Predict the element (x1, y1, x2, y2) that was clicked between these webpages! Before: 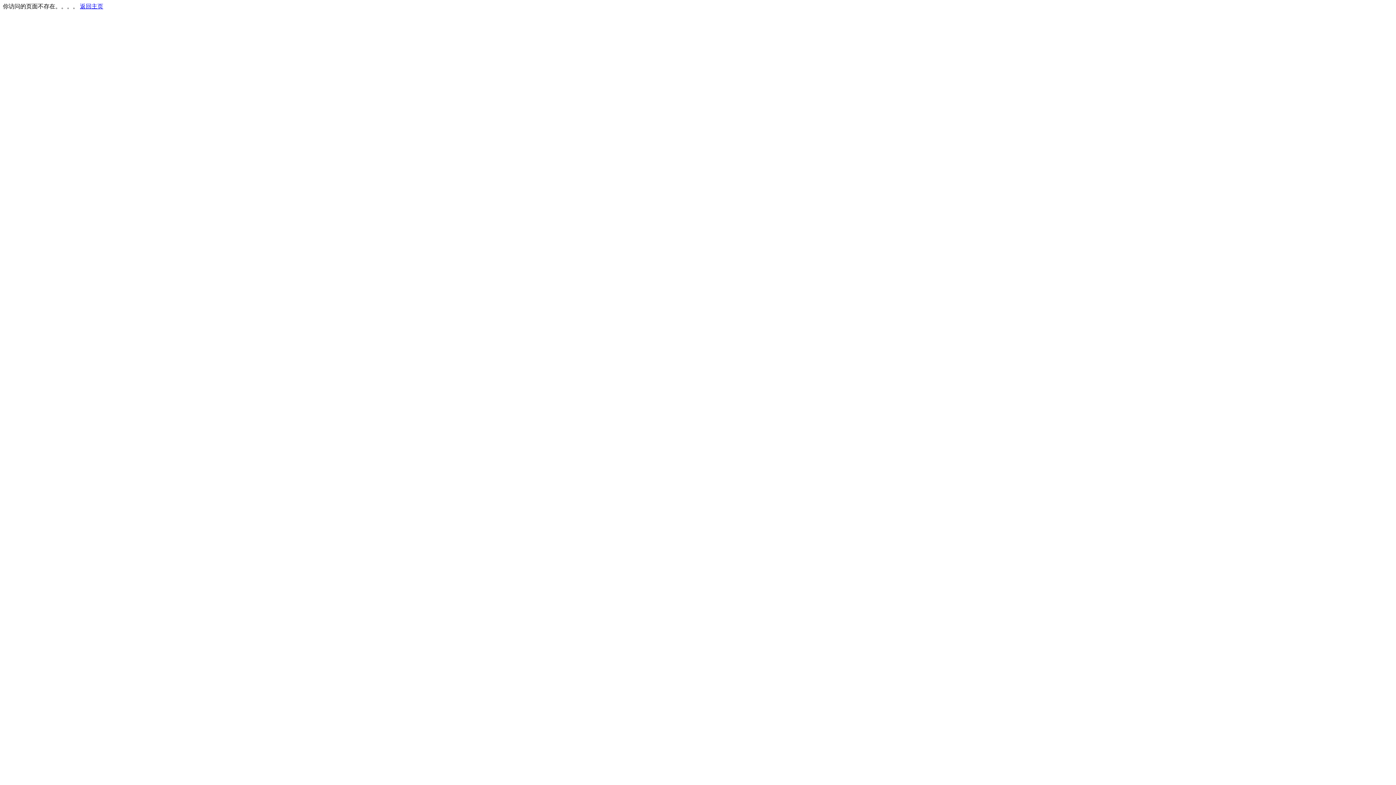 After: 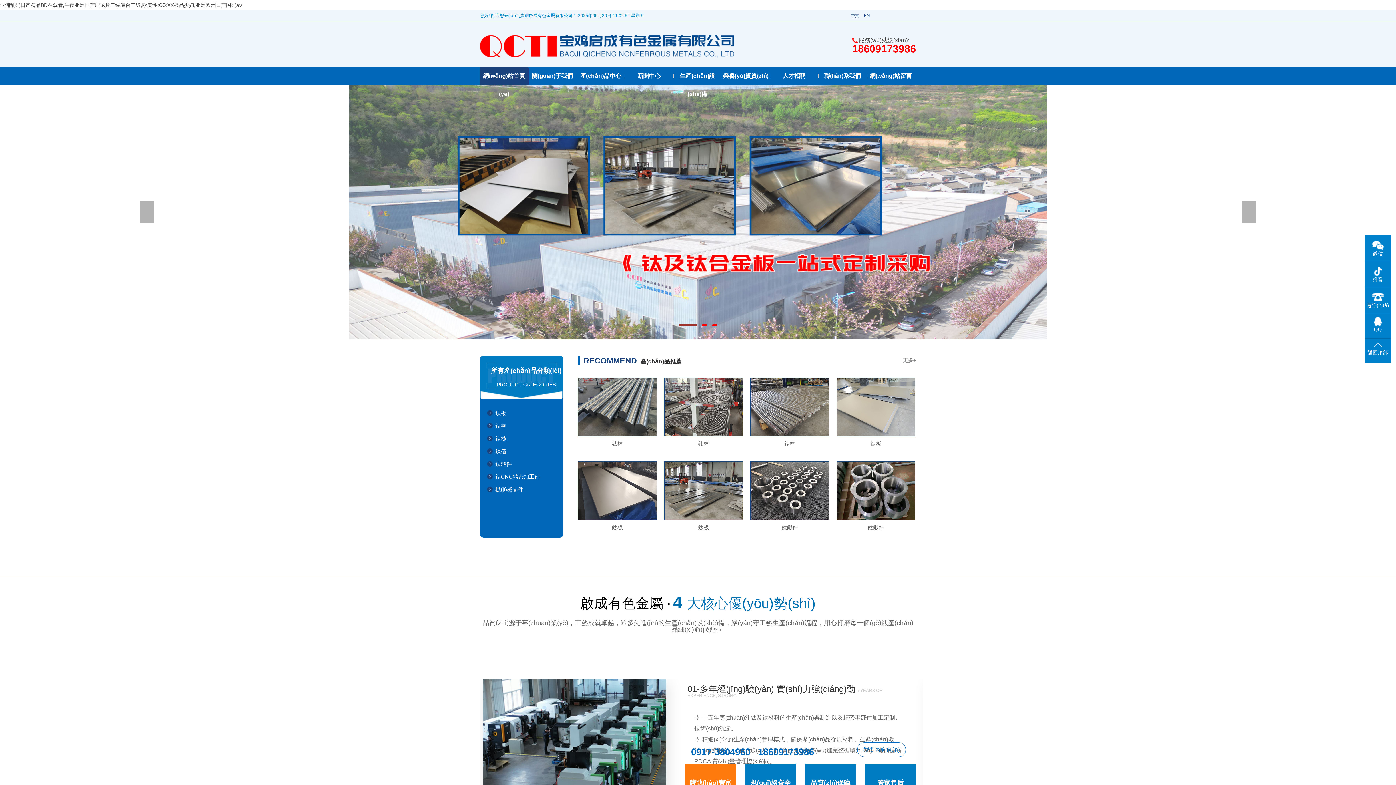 Action: label: 返回主页 bbox: (80, 3, 103, 9)